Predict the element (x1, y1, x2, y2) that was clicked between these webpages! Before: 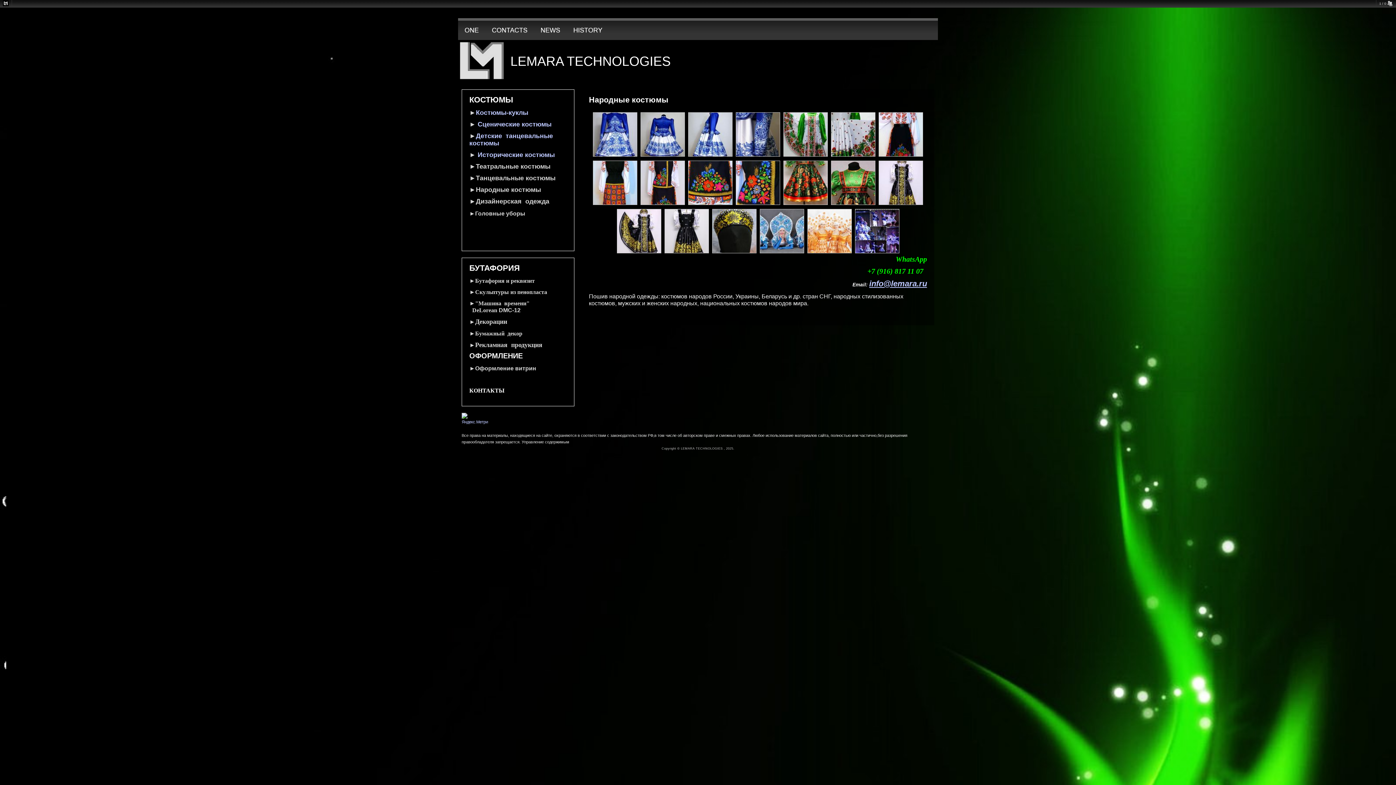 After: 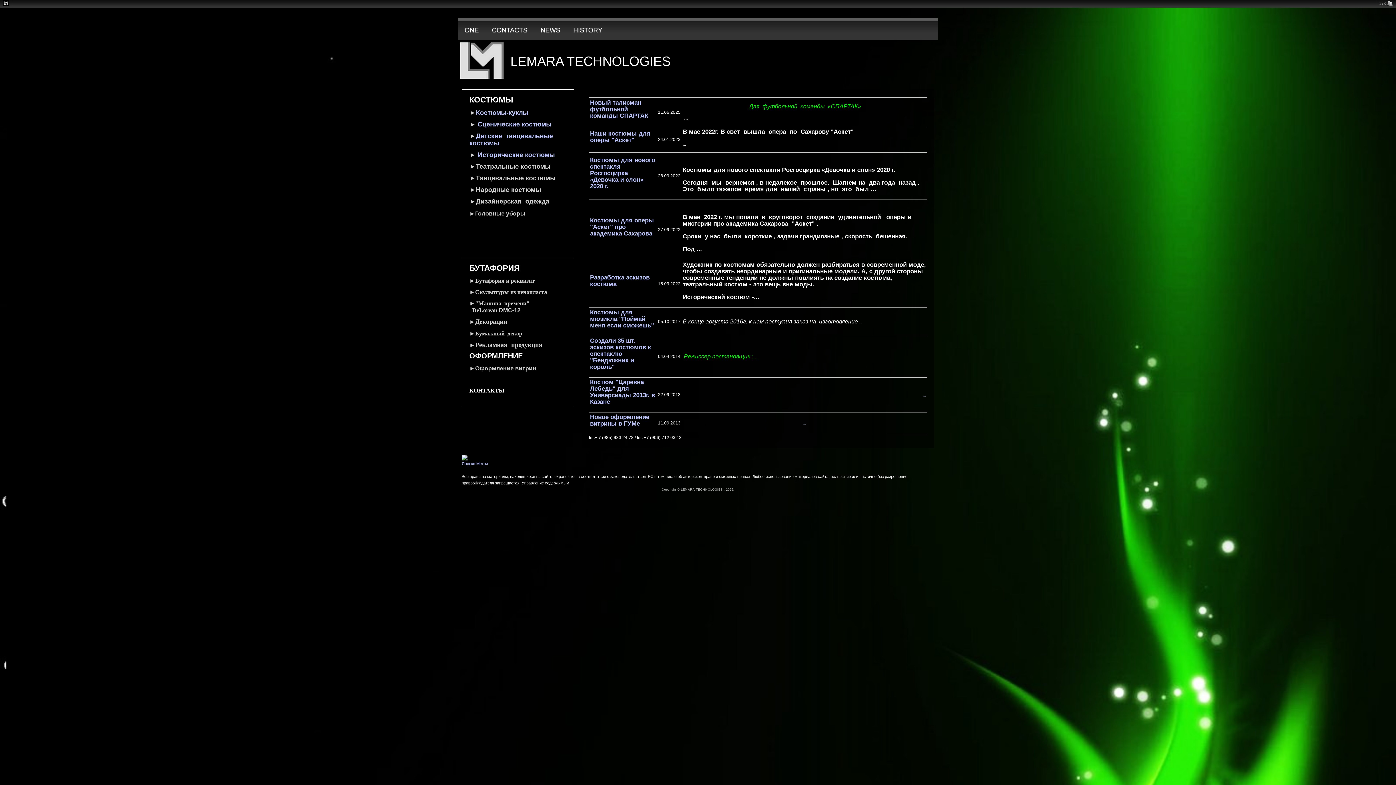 Action: bbox: (534, 21, 566, 38) label: NEWS